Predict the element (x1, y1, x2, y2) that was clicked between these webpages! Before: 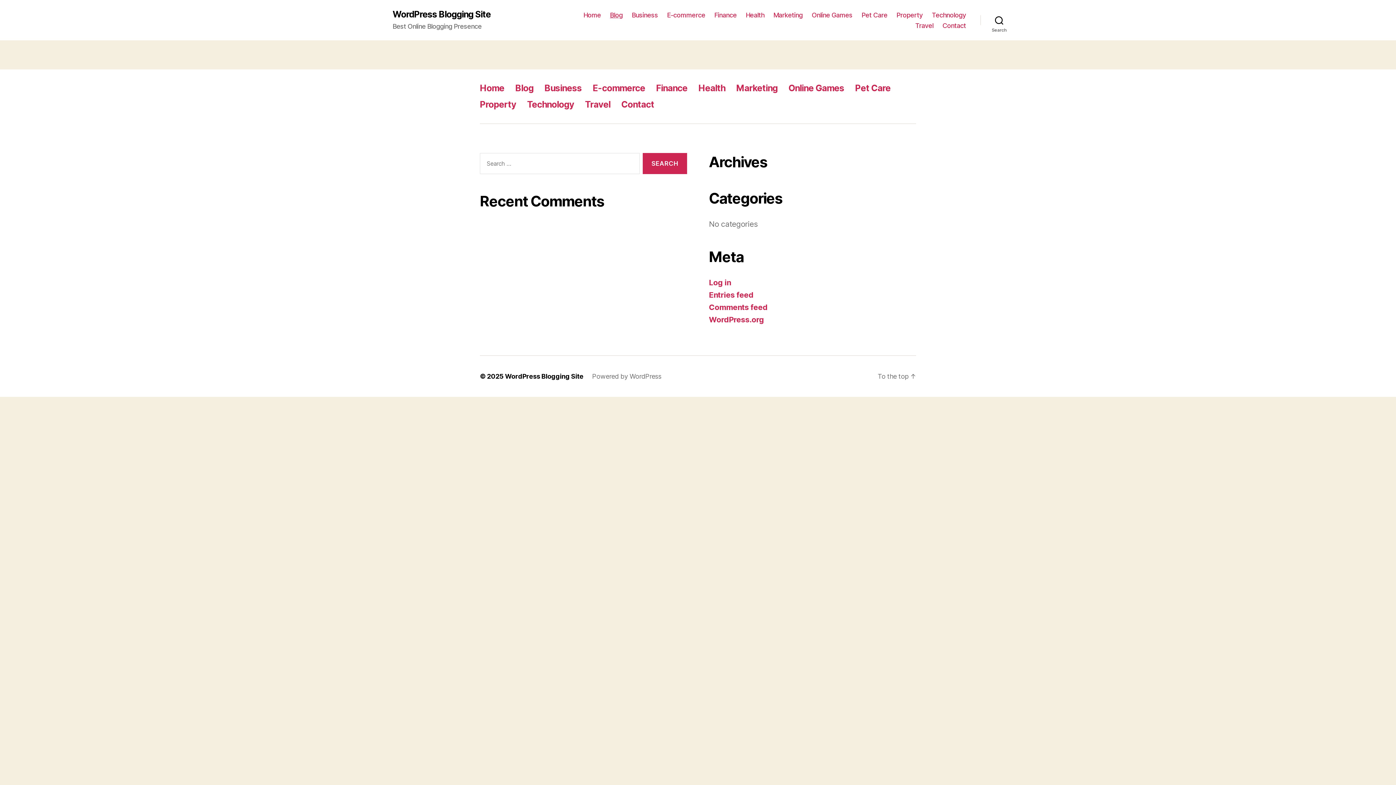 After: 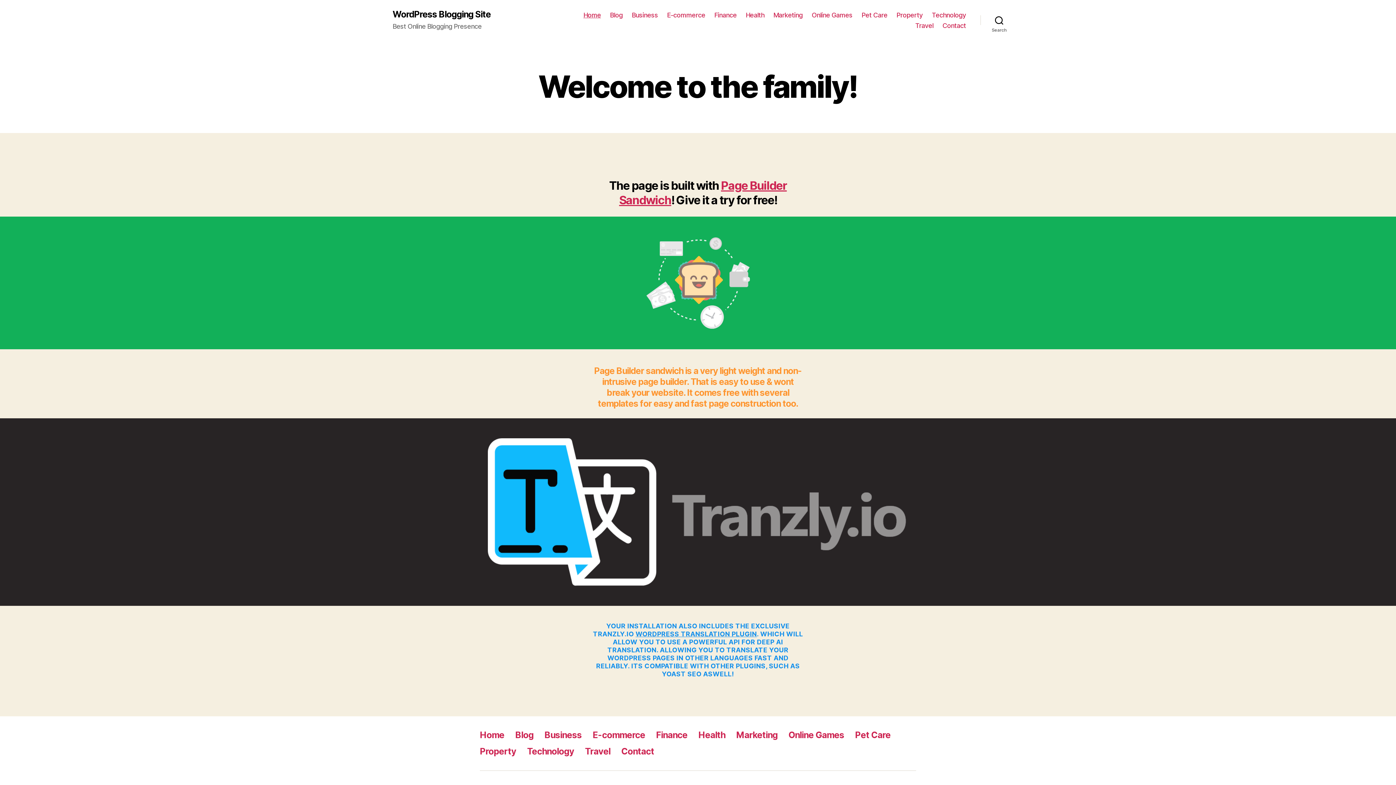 Action: label: WordPress Blogging Site bbox: (505, 372, 583, 380)